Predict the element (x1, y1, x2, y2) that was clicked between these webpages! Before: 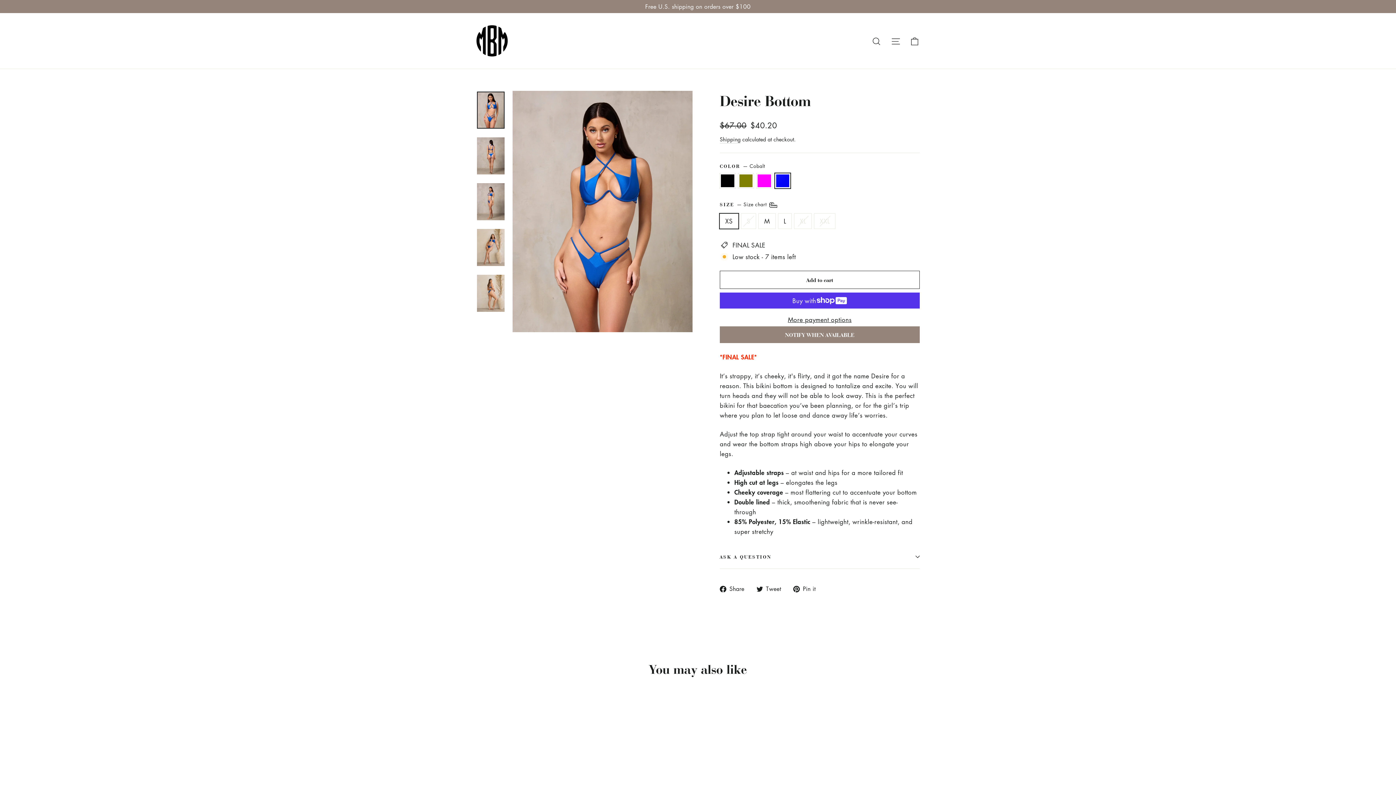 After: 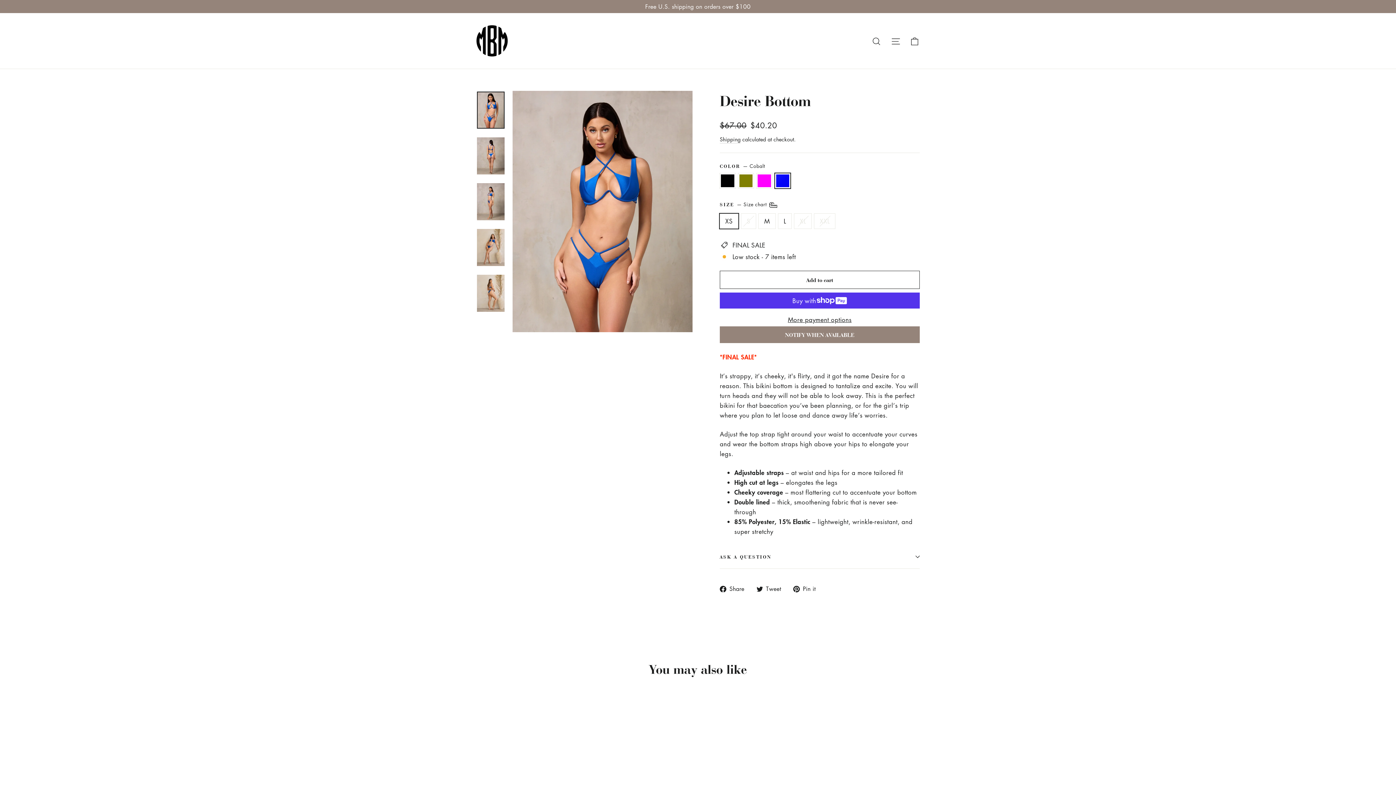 Action: bbox: (477, 91, 504, 128)